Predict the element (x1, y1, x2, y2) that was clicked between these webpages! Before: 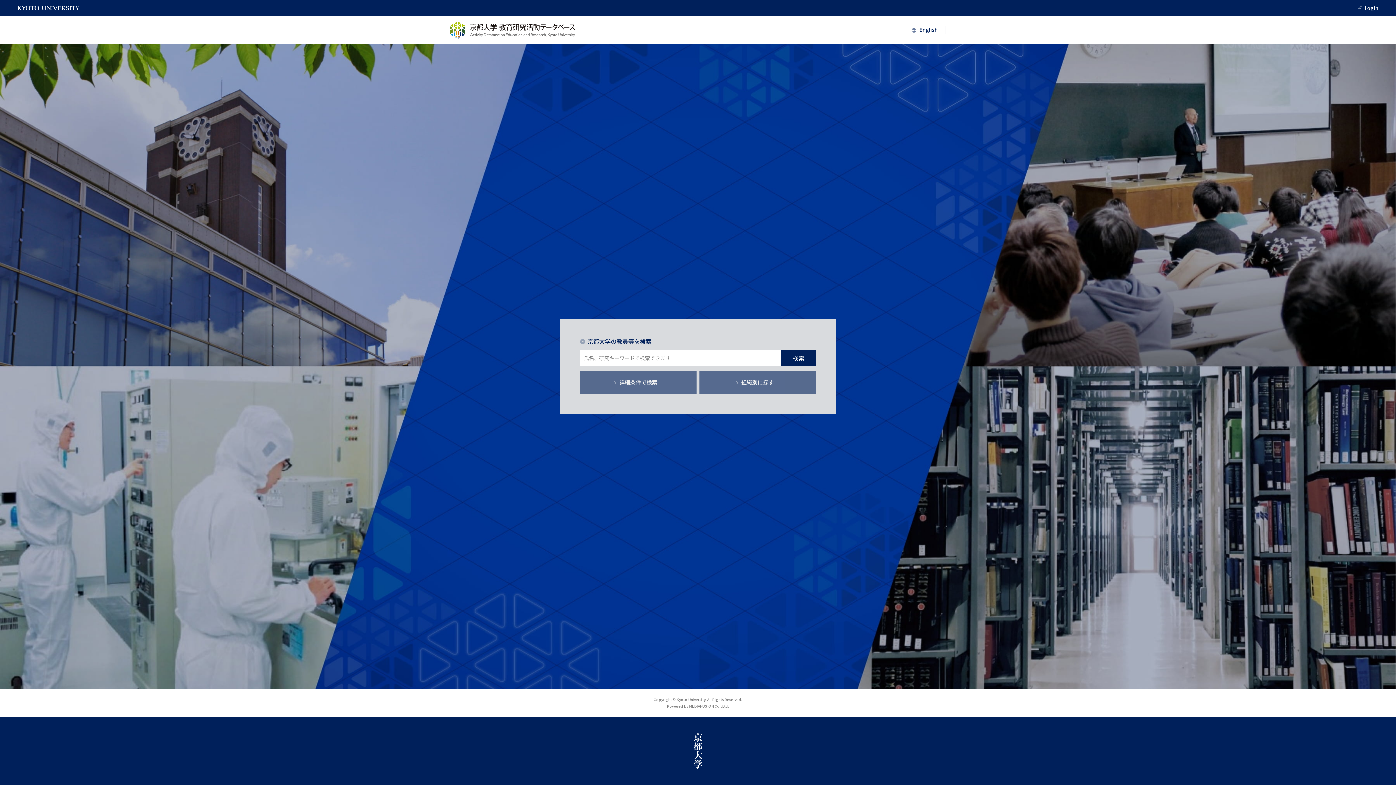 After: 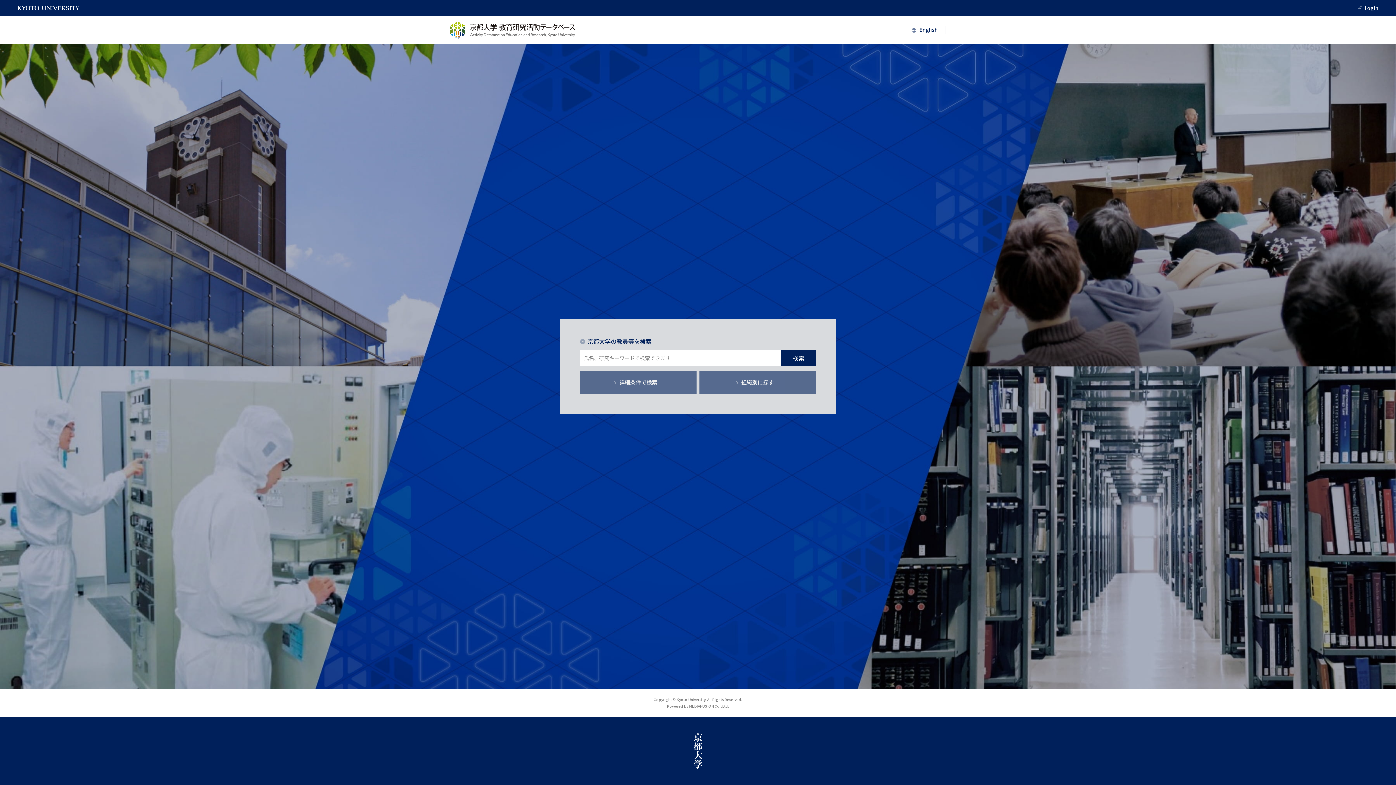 Action: bbox: (450, 21, 575, 38)